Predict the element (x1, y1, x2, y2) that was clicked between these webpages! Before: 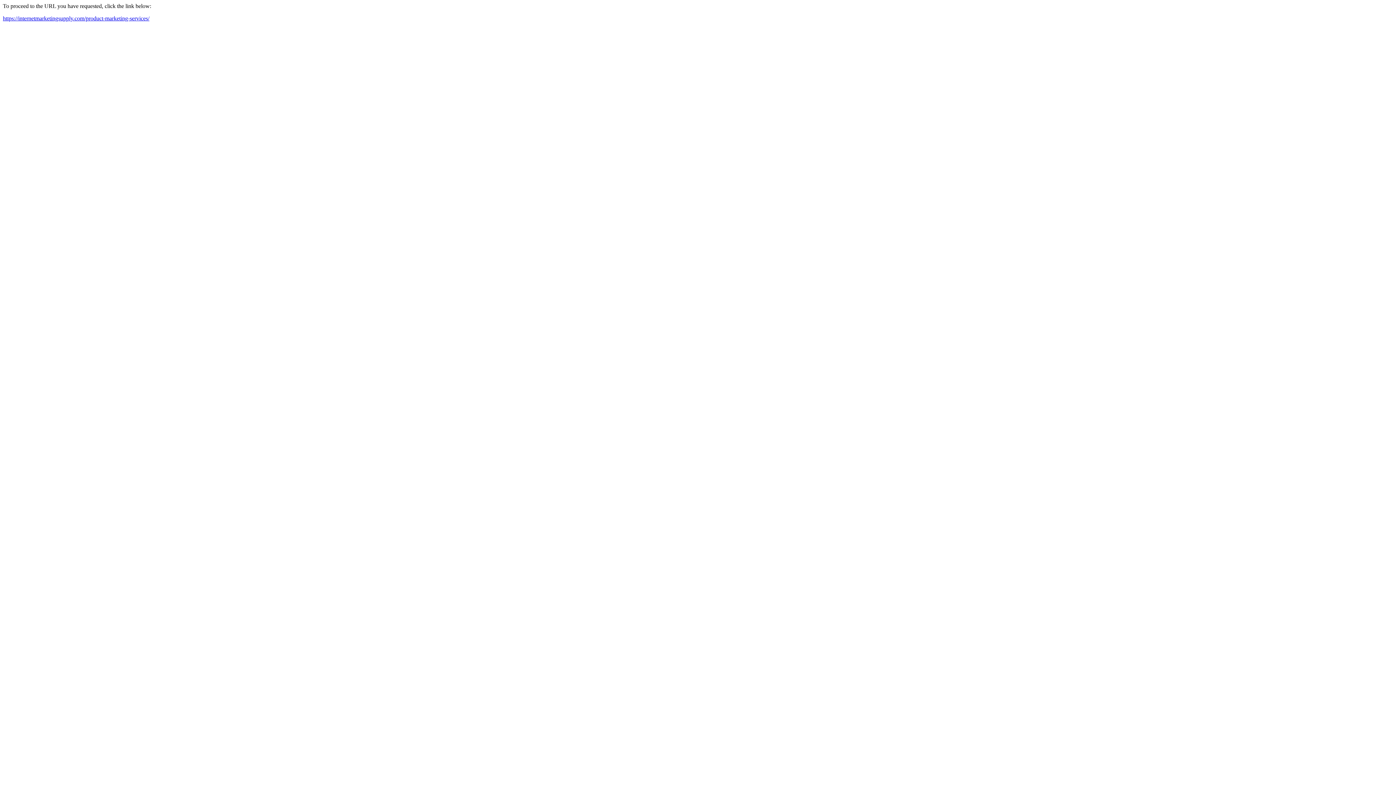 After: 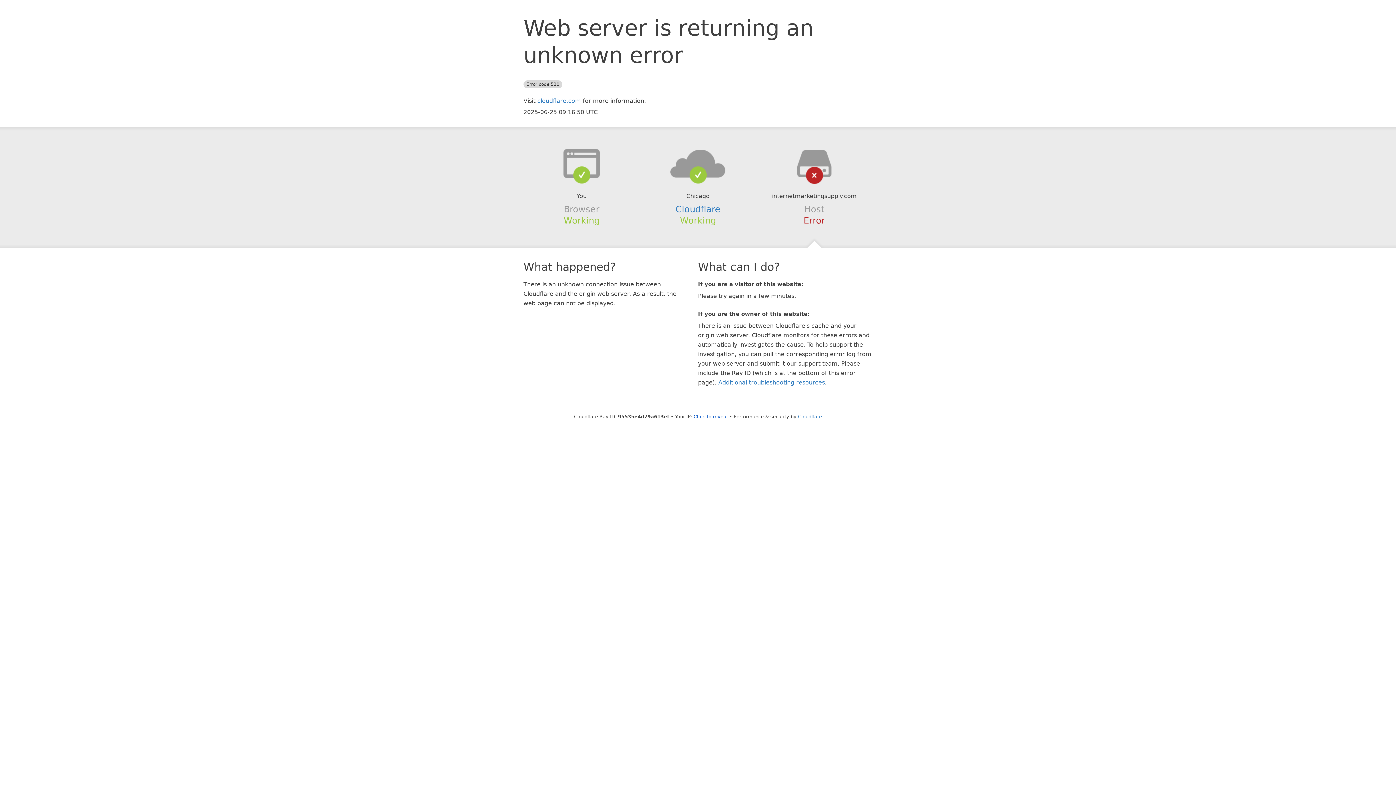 Action: bbox: (2, 15, 149, 21) label: https://internetmarketingsupply.com/product-marketing-services/